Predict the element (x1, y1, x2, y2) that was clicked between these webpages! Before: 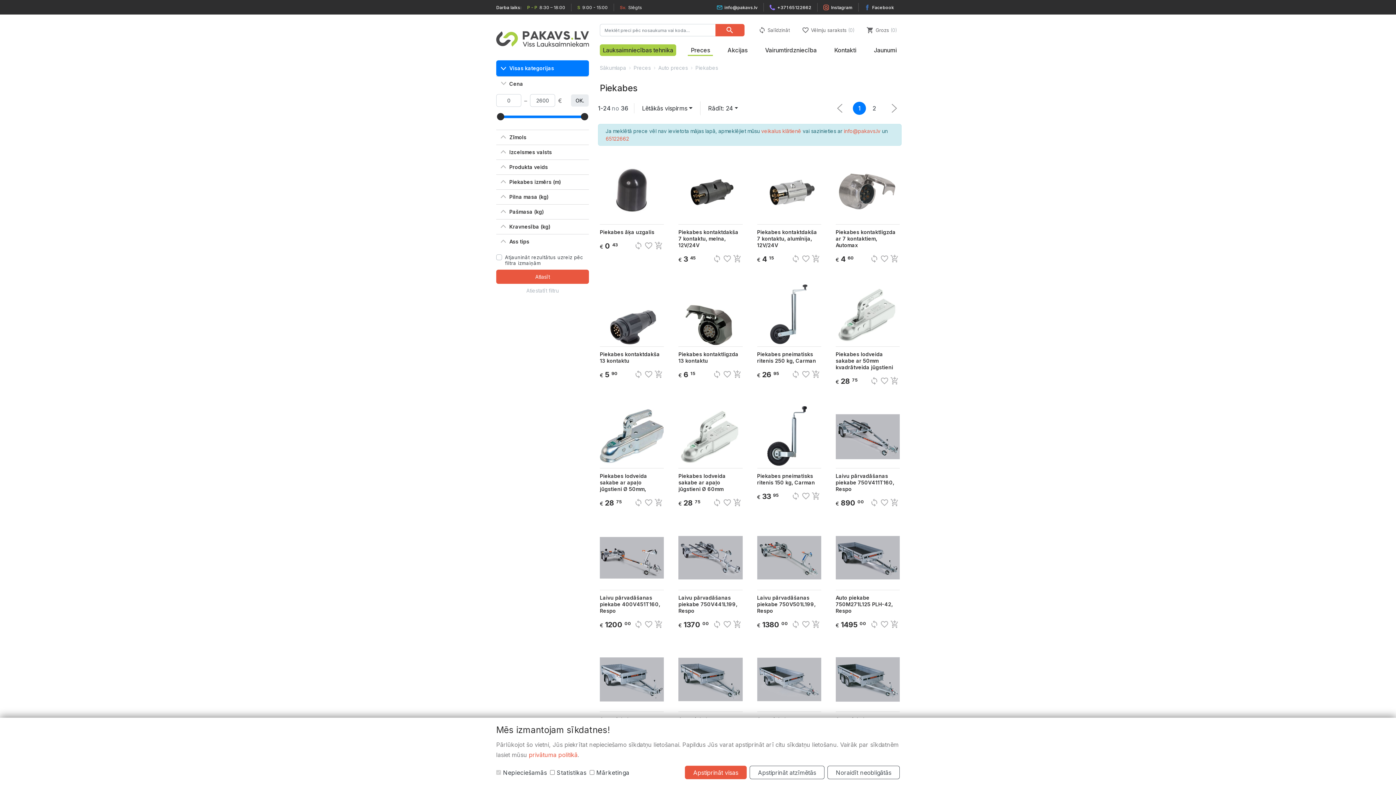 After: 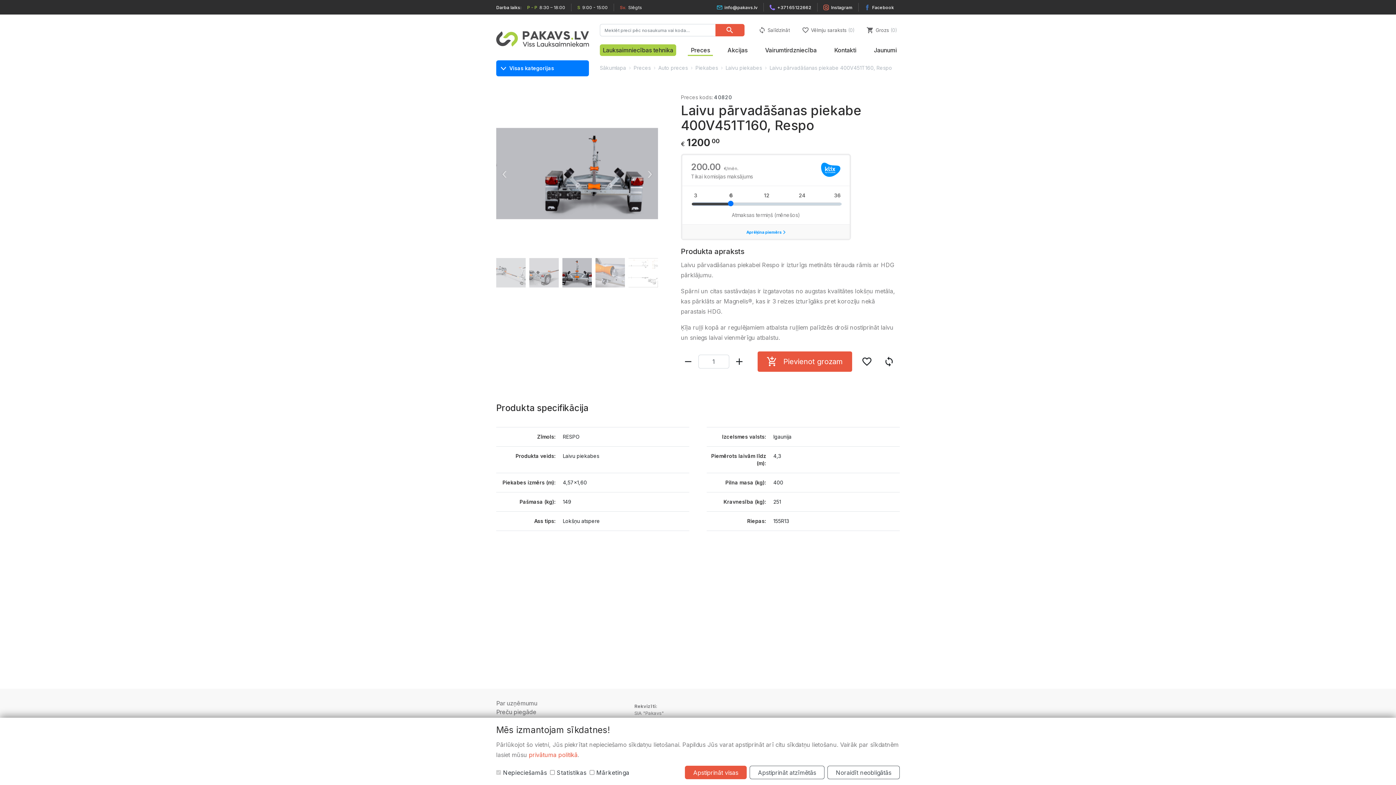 Action: bbox: (600, 526, 664, 614) label: Laivu pārvadāšanas piekabe 400V451T160, Respo